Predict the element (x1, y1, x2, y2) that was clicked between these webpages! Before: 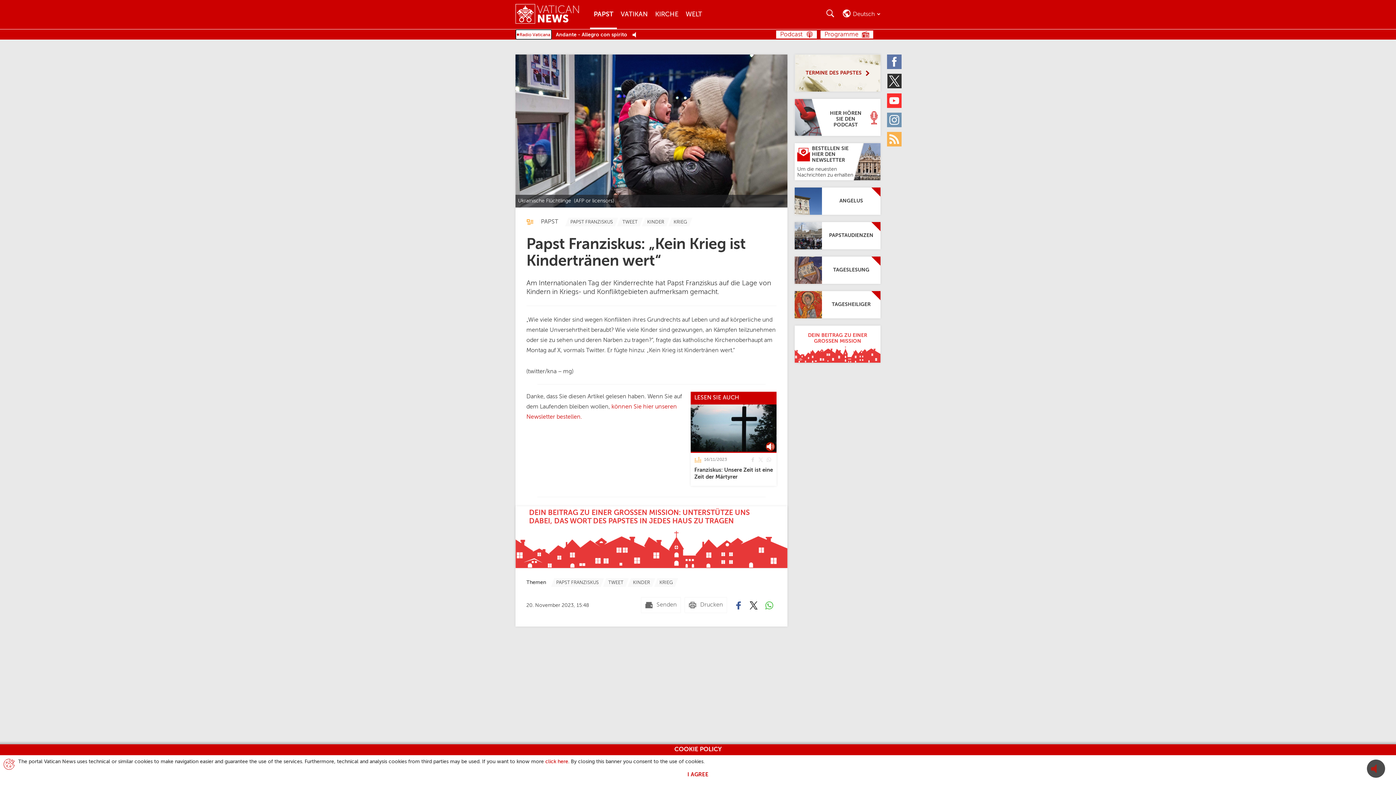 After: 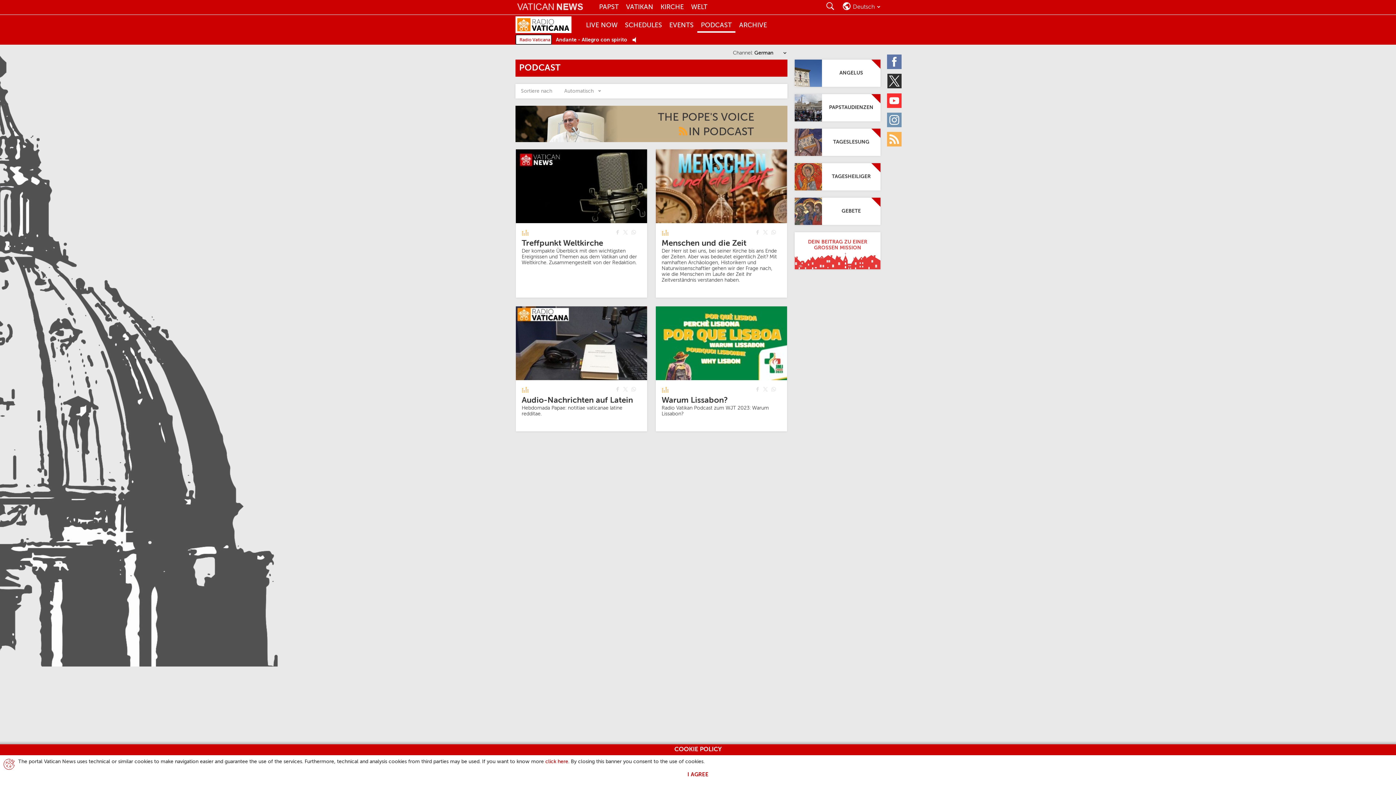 Action: bbox: (794, 98, 880, 136) label: Hier hören Sie den Podcast